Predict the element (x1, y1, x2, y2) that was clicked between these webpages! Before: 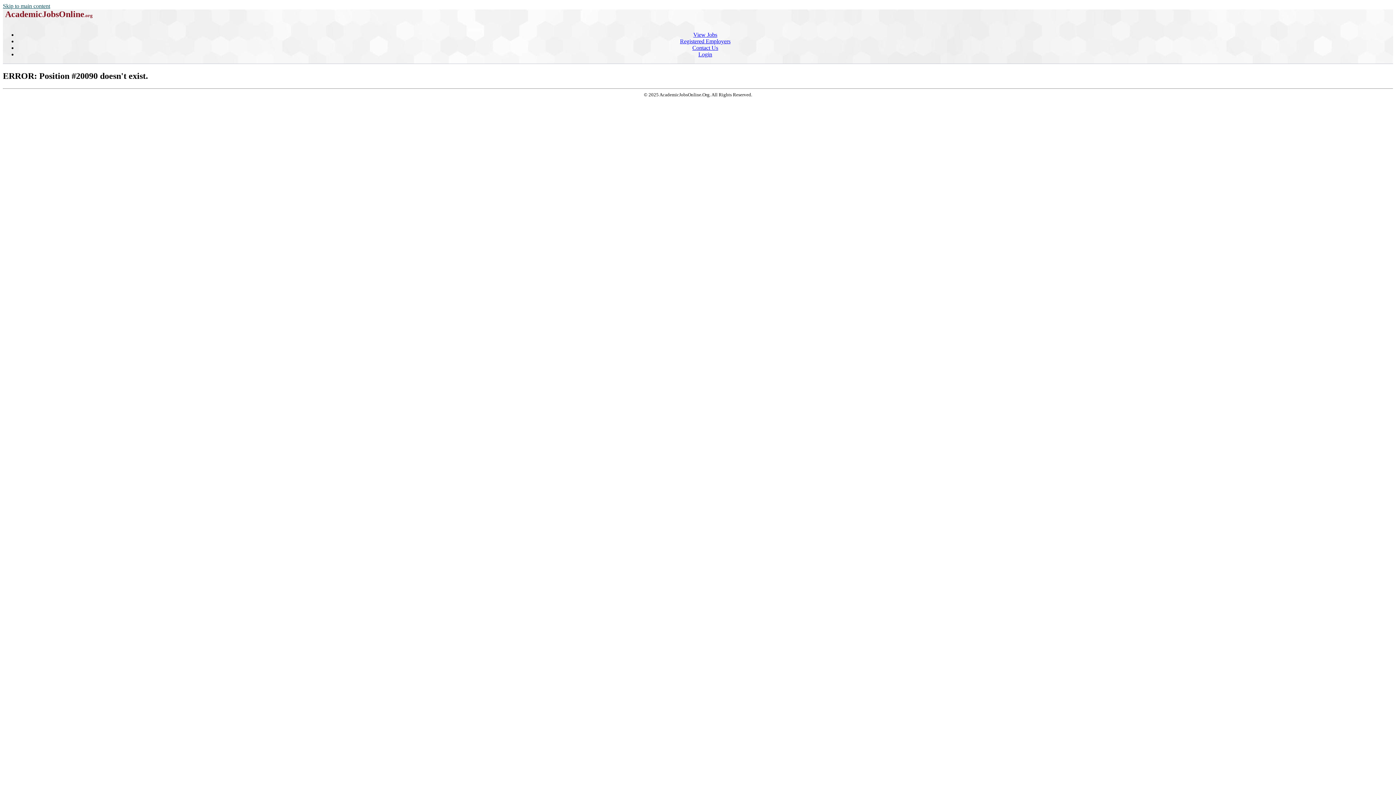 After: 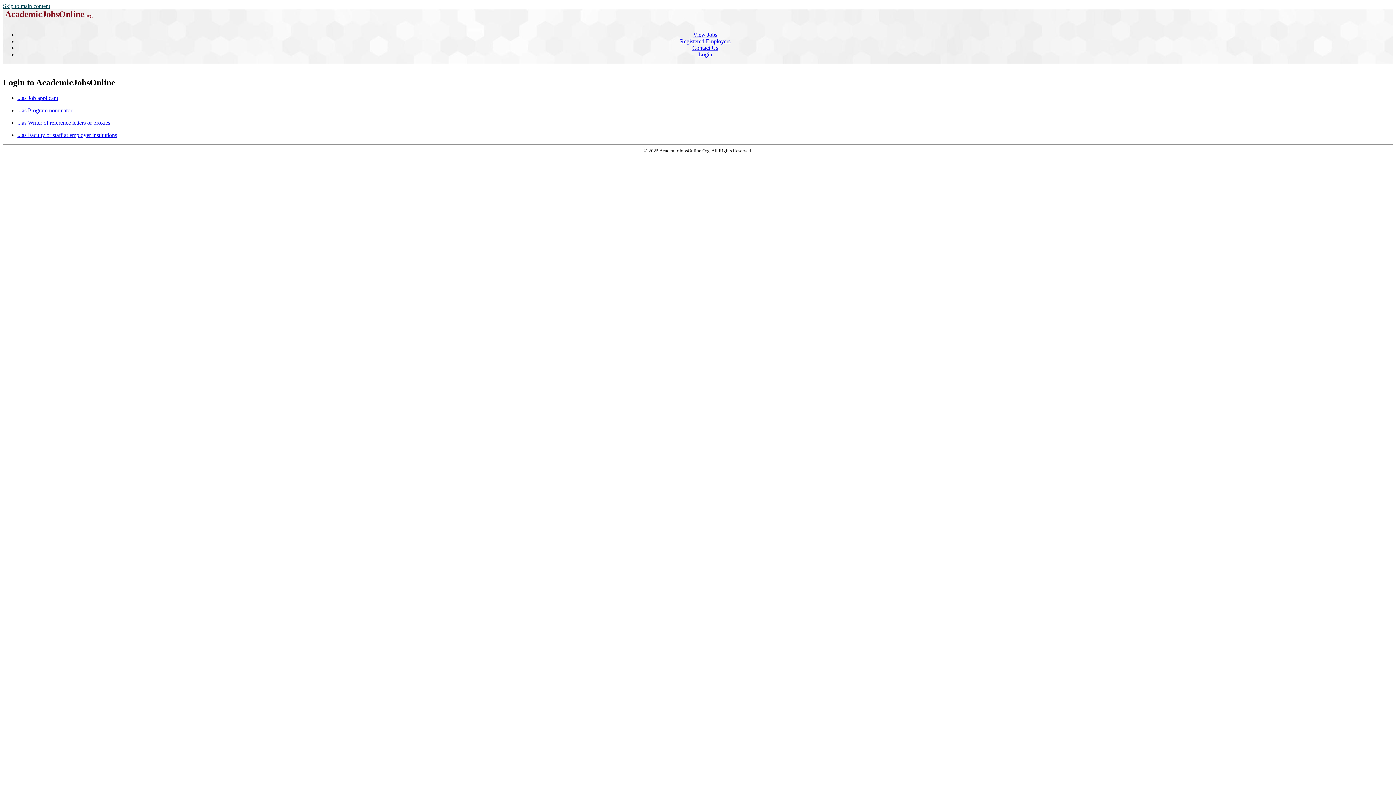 Action: label: Login bbox: (698, 51, 712, 57)